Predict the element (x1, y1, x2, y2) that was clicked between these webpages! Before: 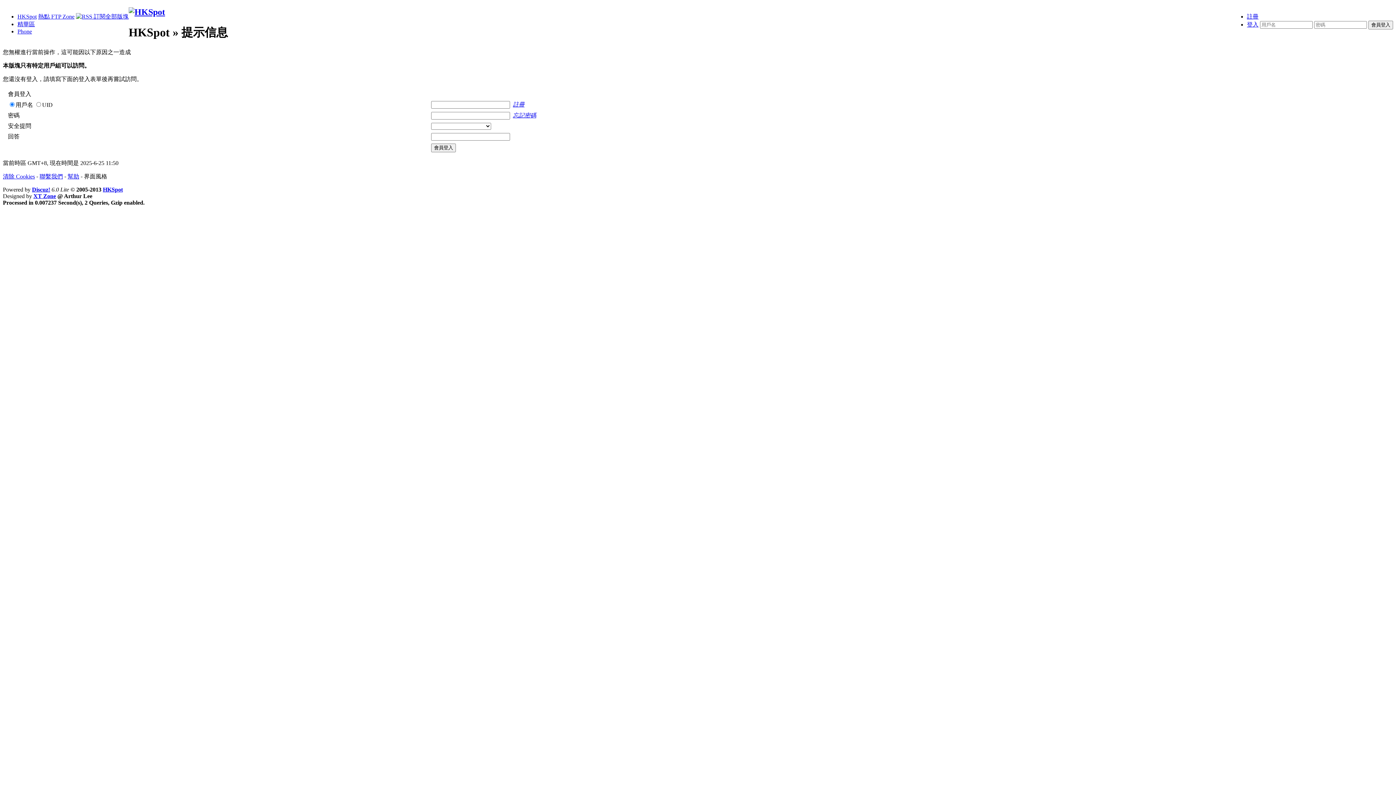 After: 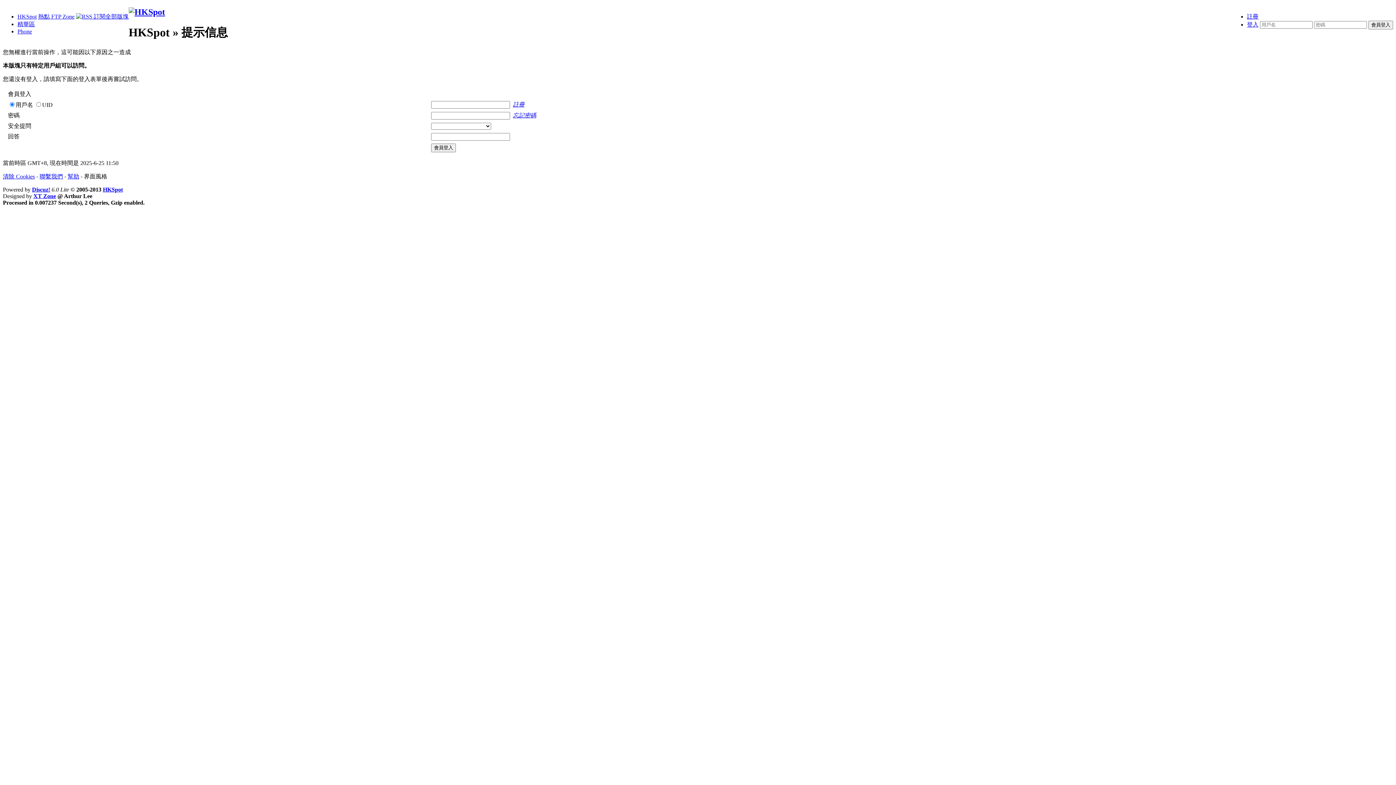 Action: bbox: (76, 13, 128, 19)